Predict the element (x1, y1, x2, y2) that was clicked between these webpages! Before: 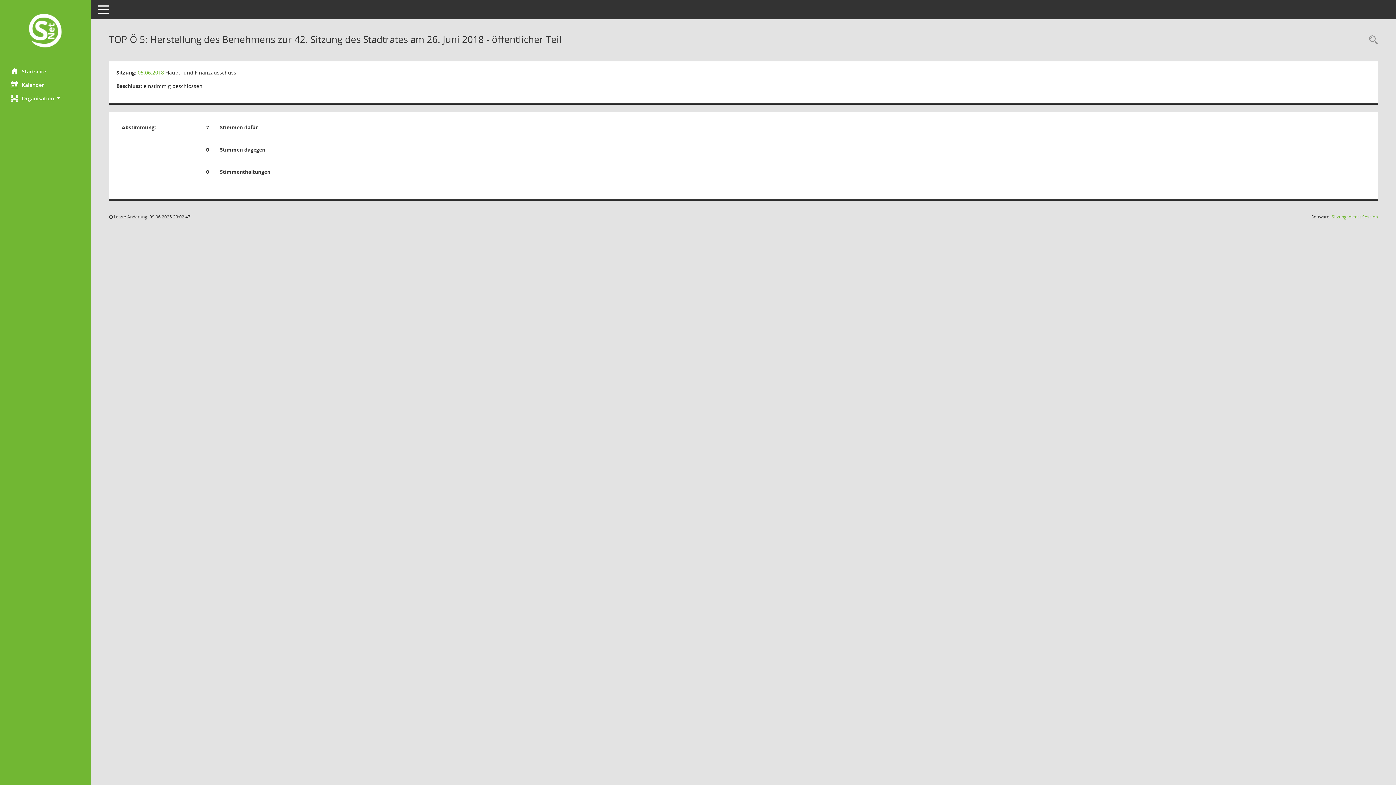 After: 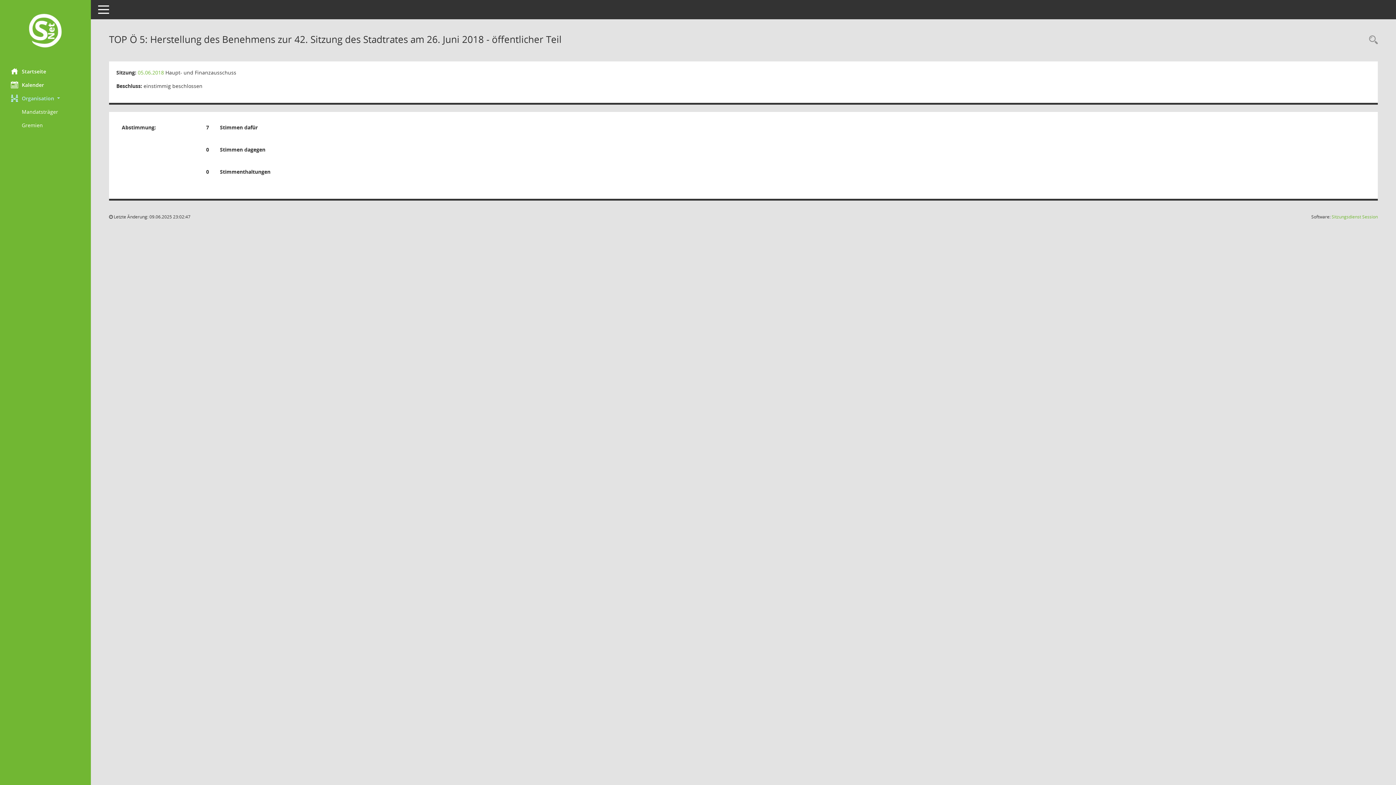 Action: bbox: (0, 91, 90, 104) label: Organisation 